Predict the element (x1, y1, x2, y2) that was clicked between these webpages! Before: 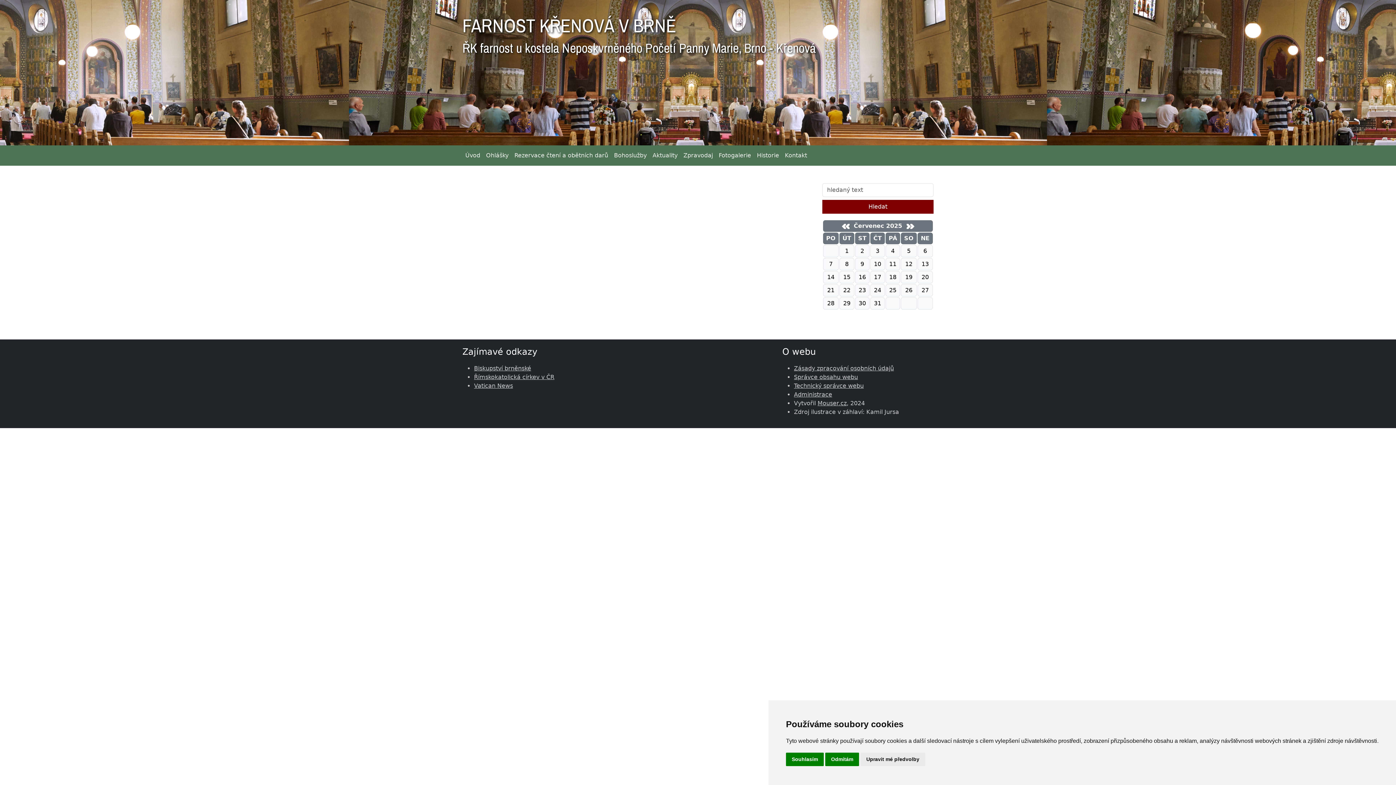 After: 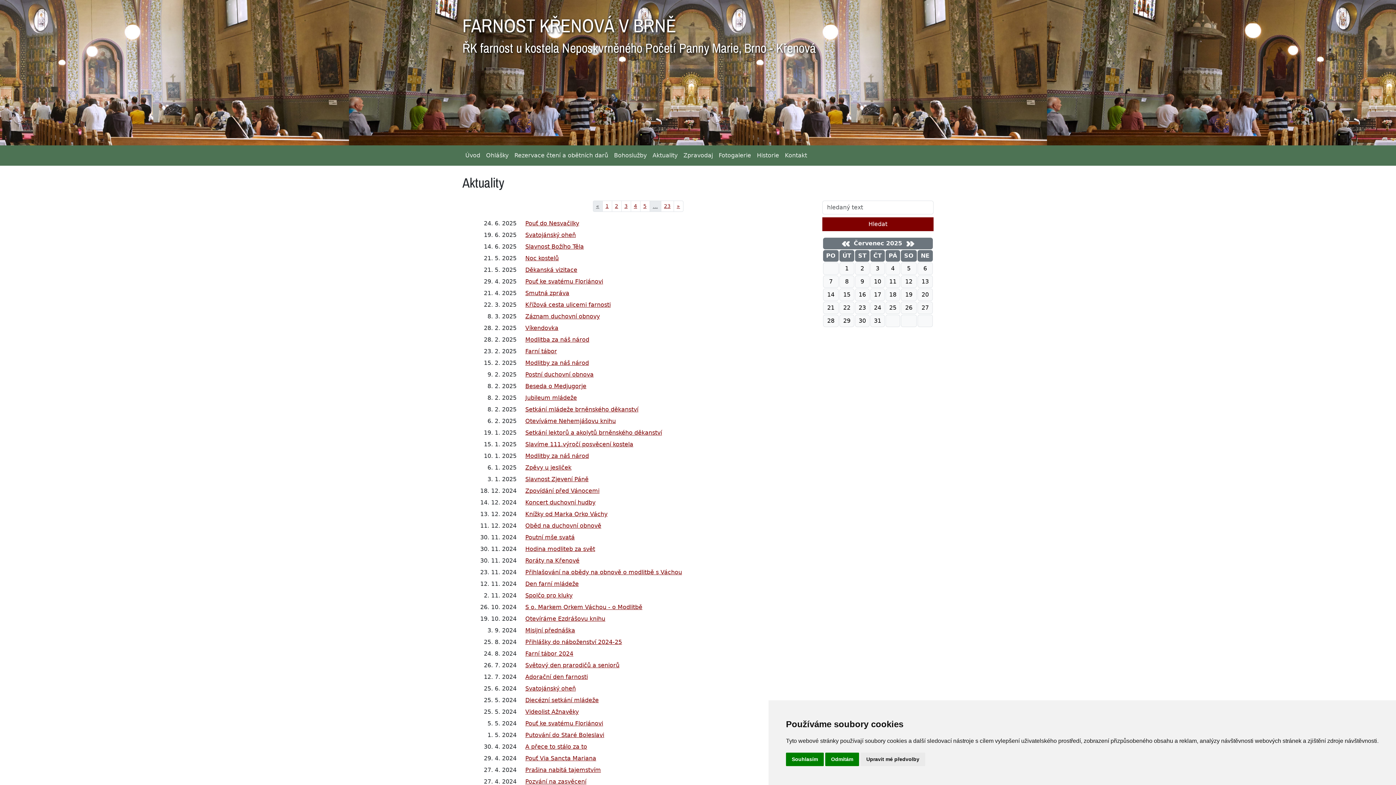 Action: label: Aktuality bbox: (649, 148, 680, 162)